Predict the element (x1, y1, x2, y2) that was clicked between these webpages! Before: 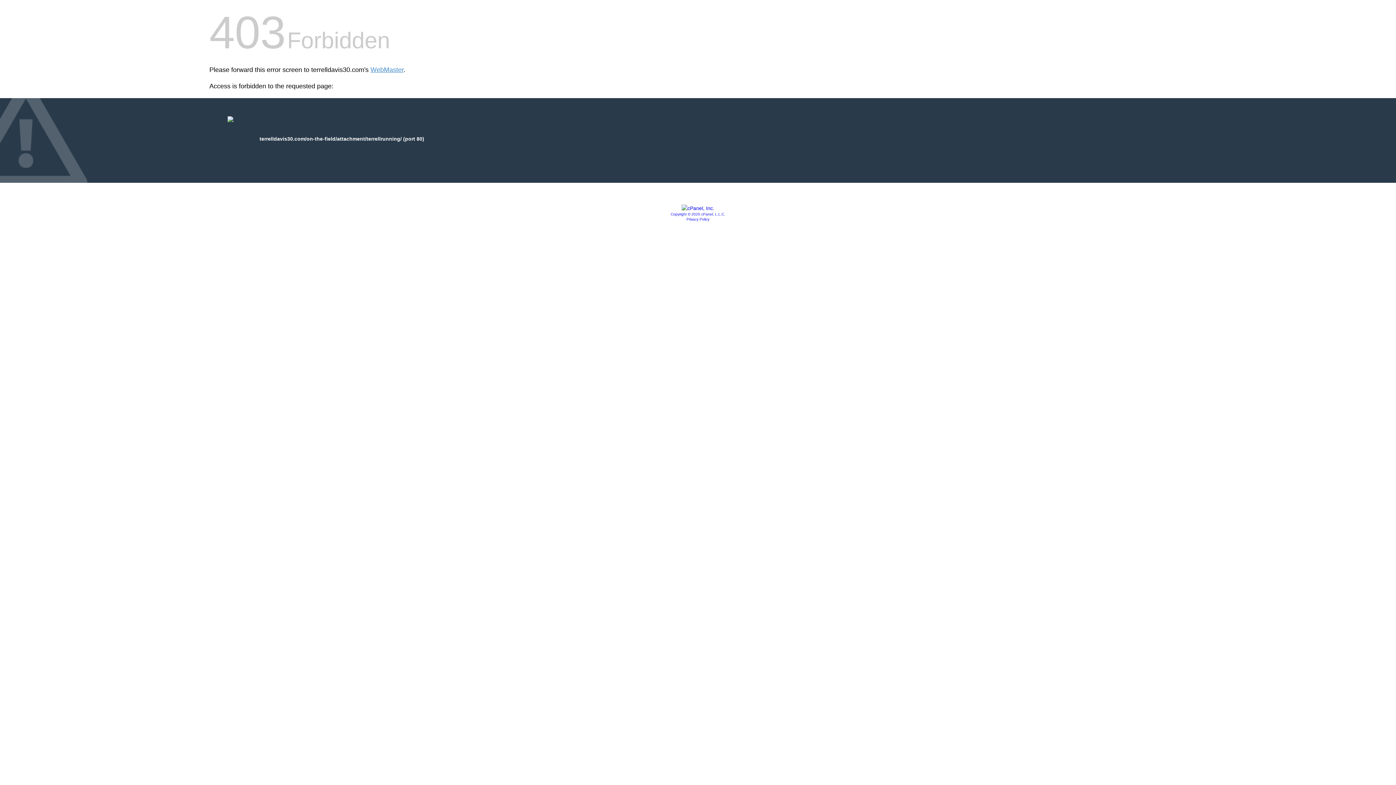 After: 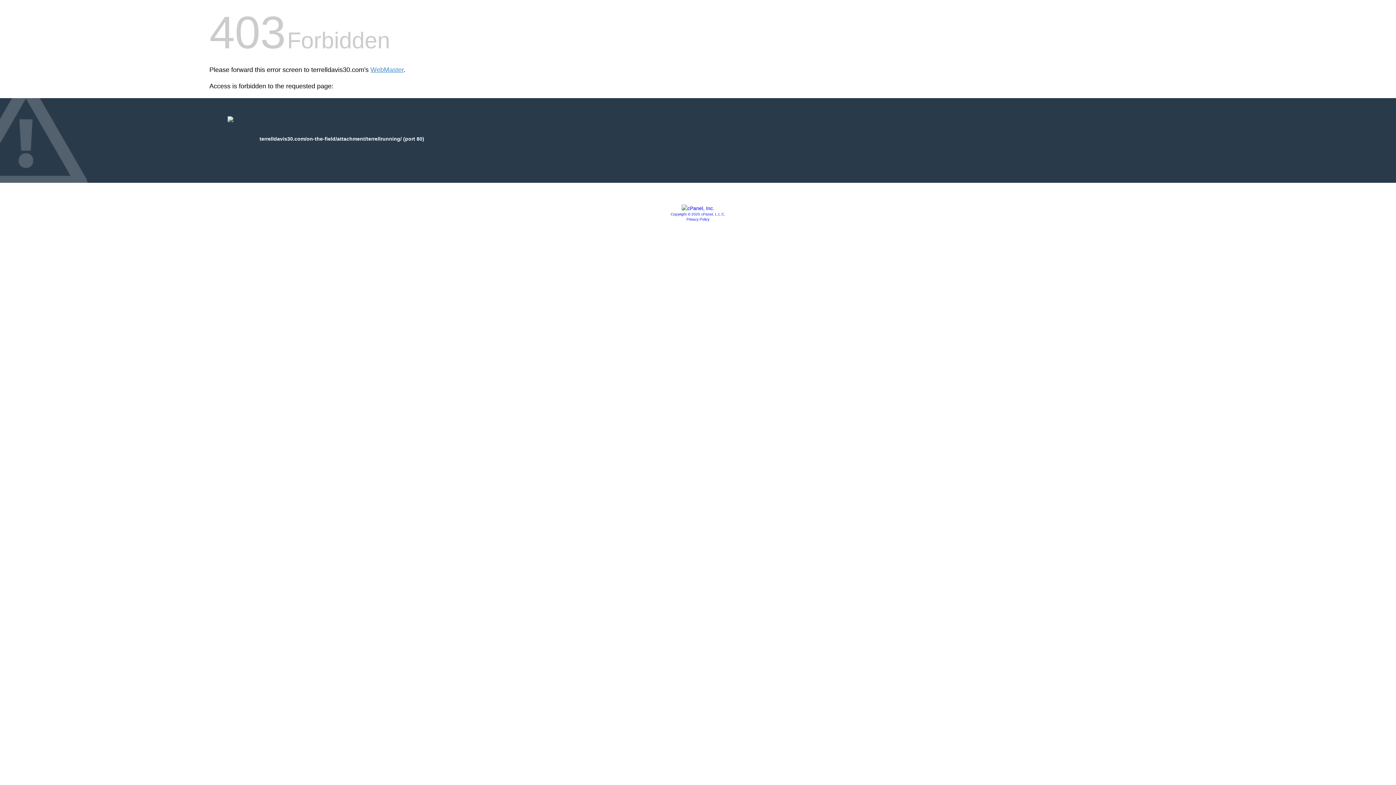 Action: bbox: (681, 205, 714, 211)